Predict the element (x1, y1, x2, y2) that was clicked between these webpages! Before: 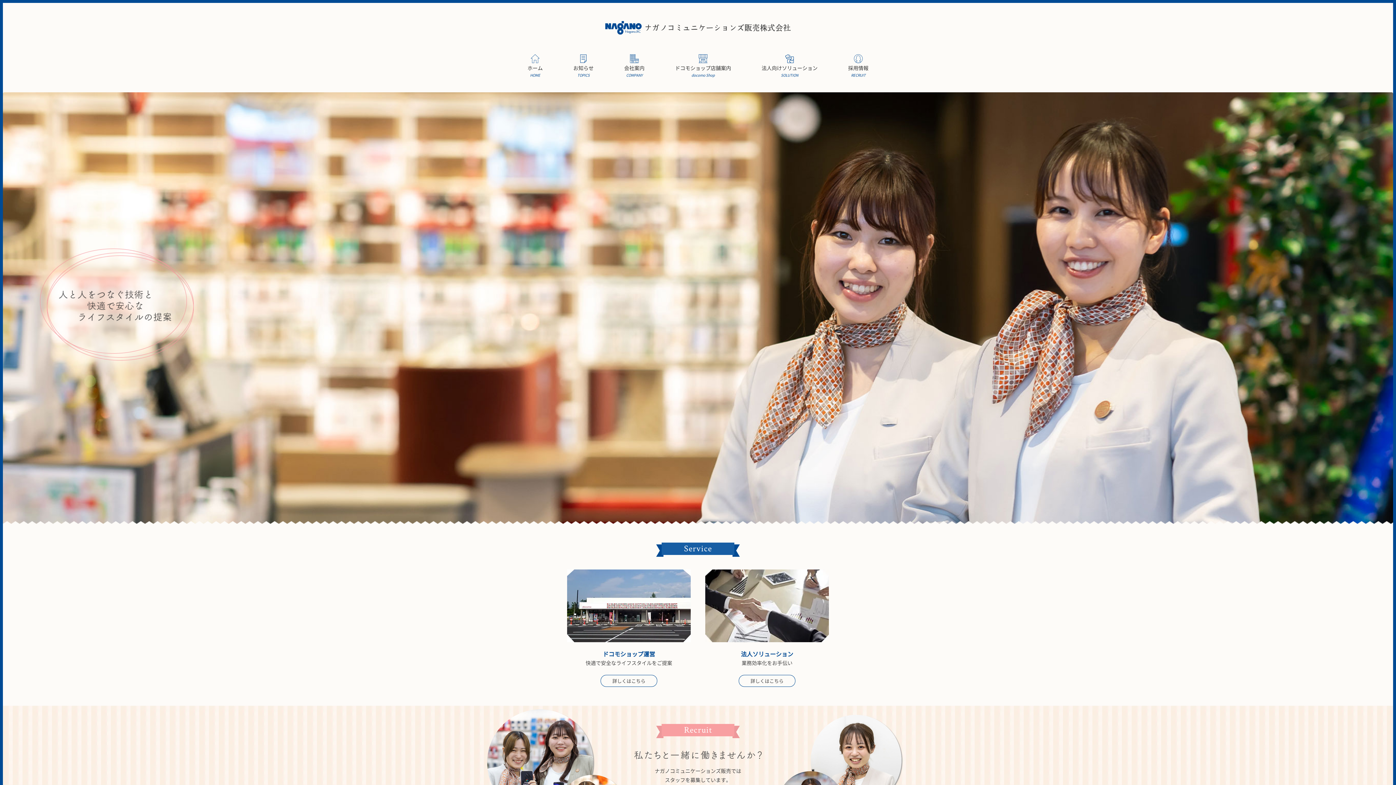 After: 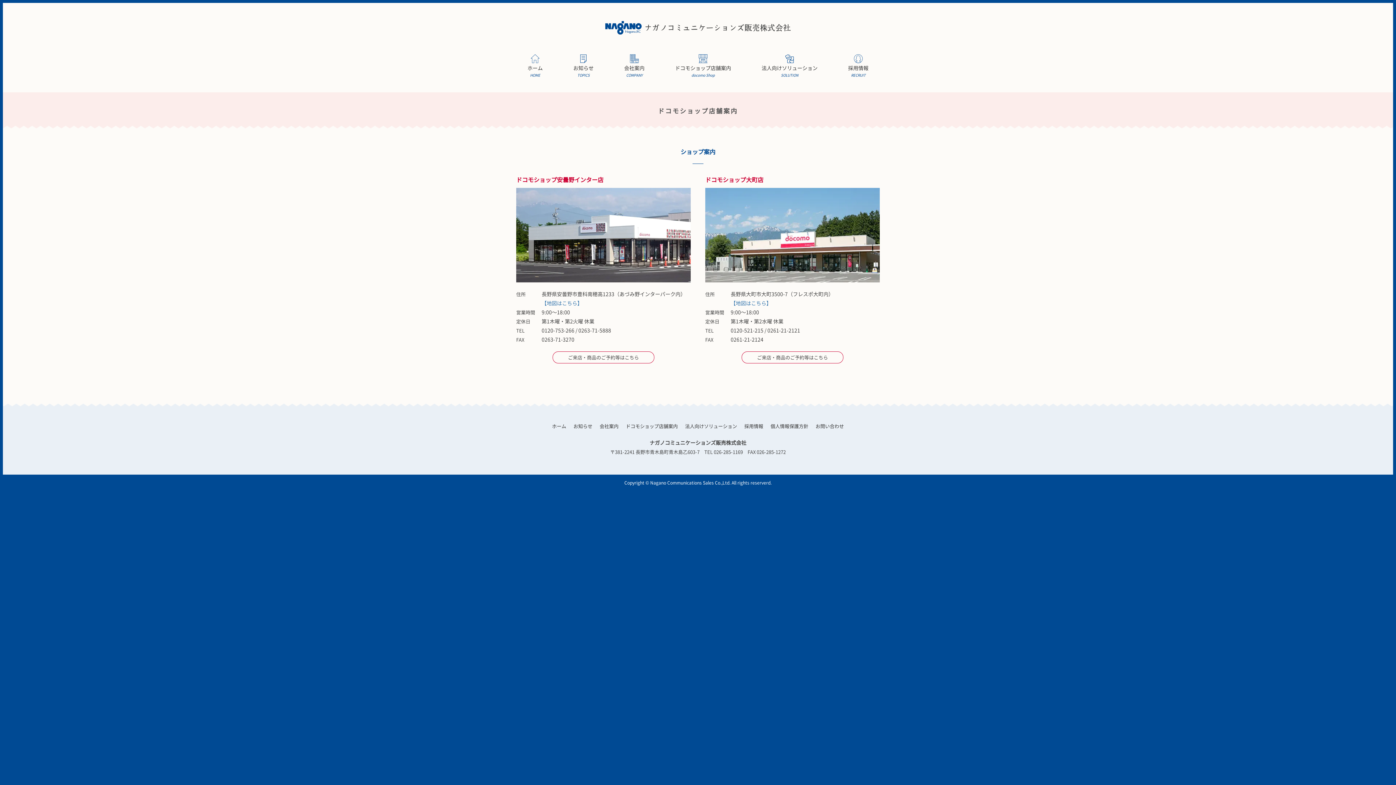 Action: bbox: (600, 675, 657, 687) label: 詳しくはこちら